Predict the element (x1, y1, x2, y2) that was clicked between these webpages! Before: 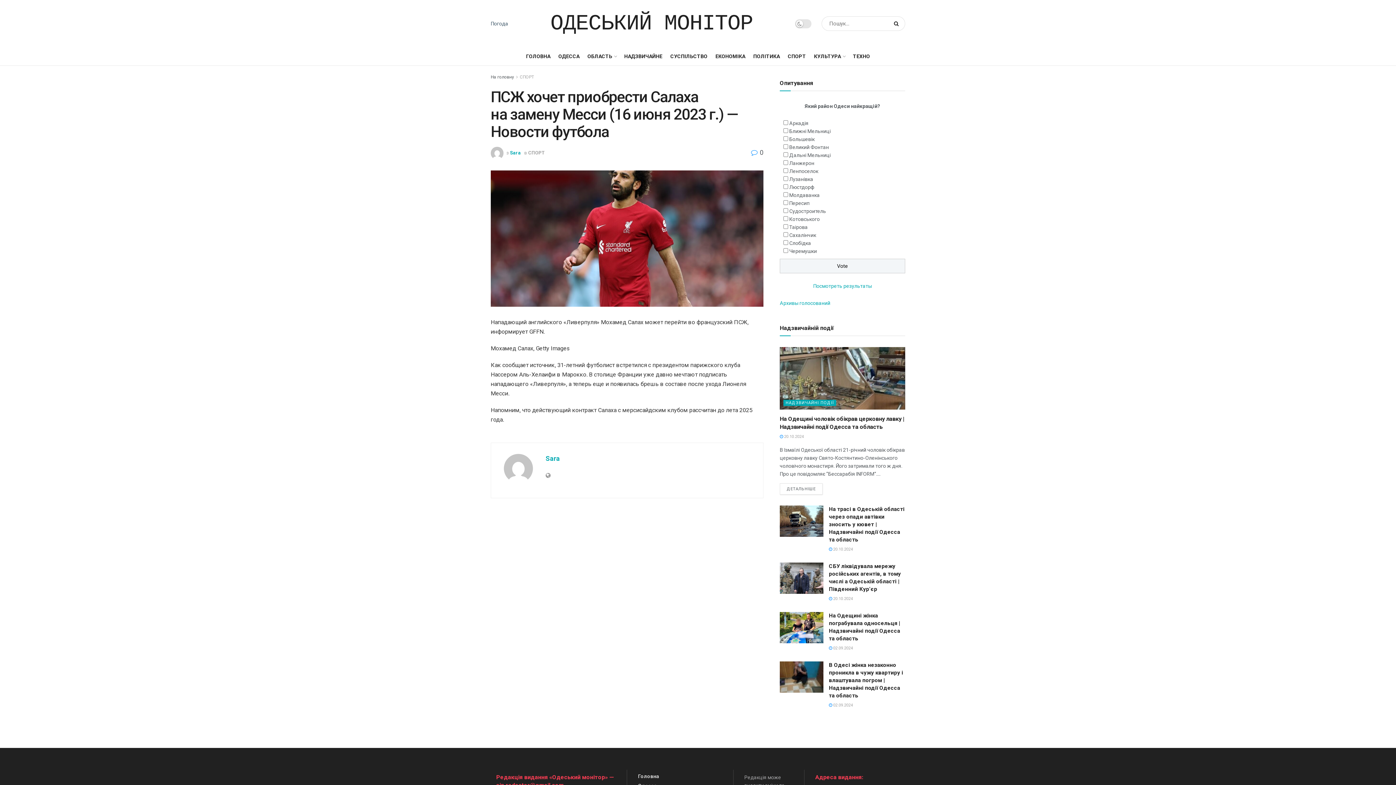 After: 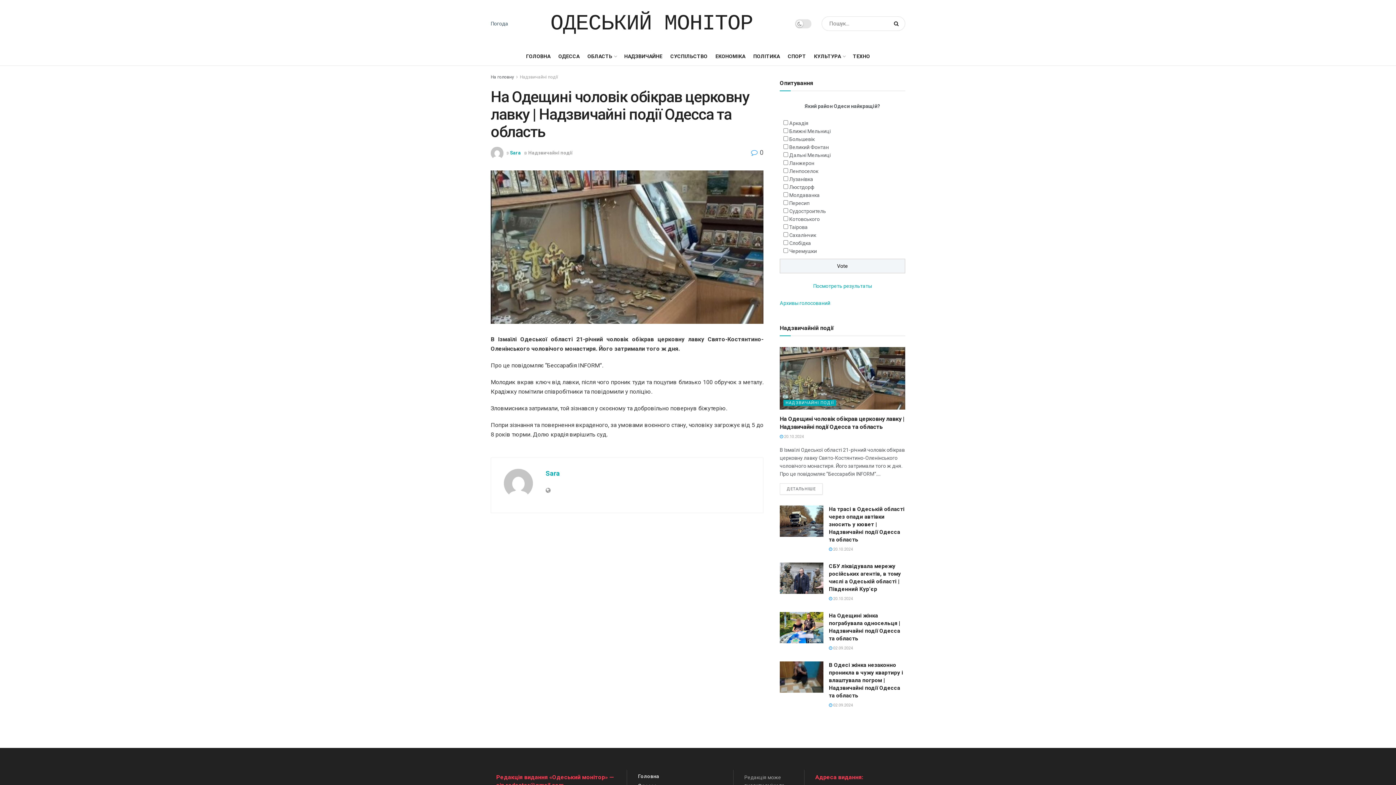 Action: label:  20.10.2024 bbox: (780, 434, 804, 439)